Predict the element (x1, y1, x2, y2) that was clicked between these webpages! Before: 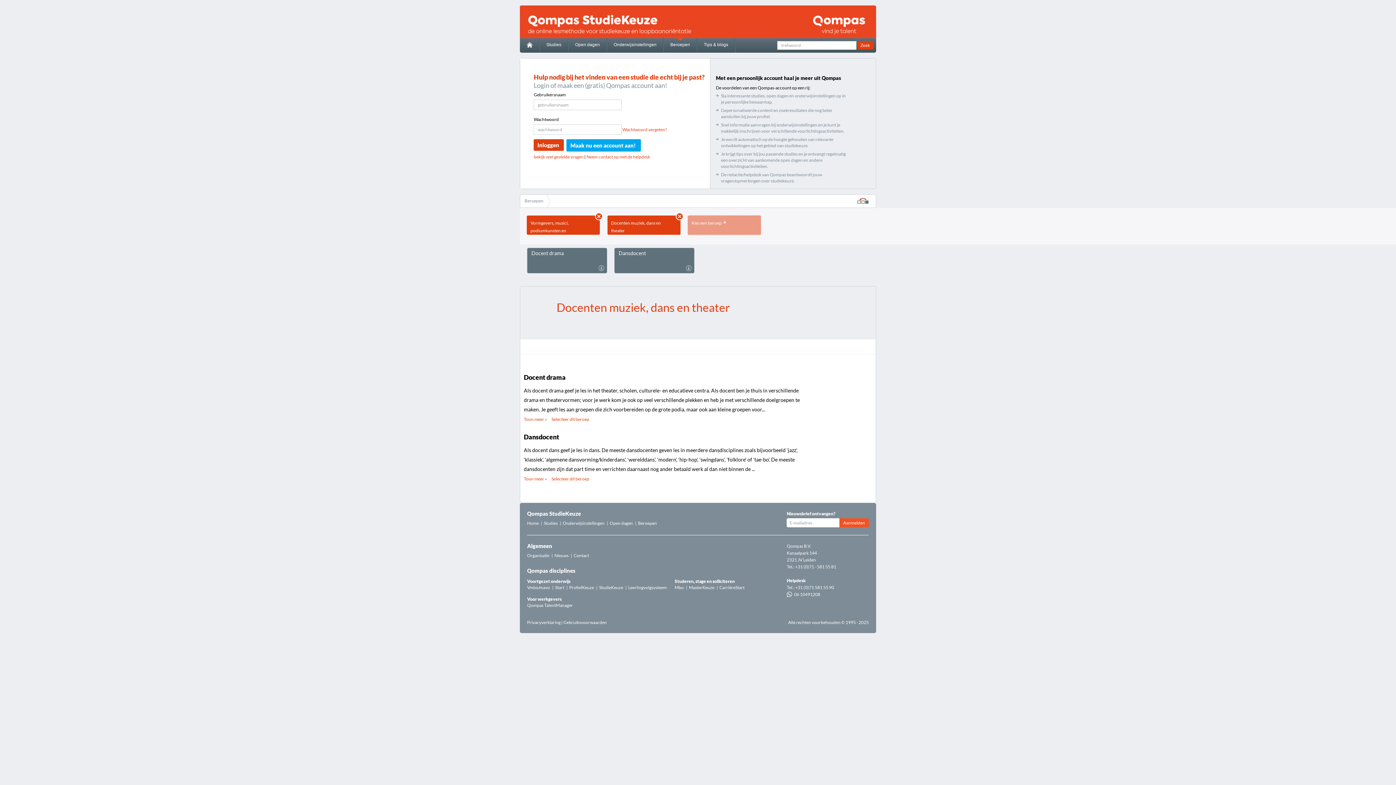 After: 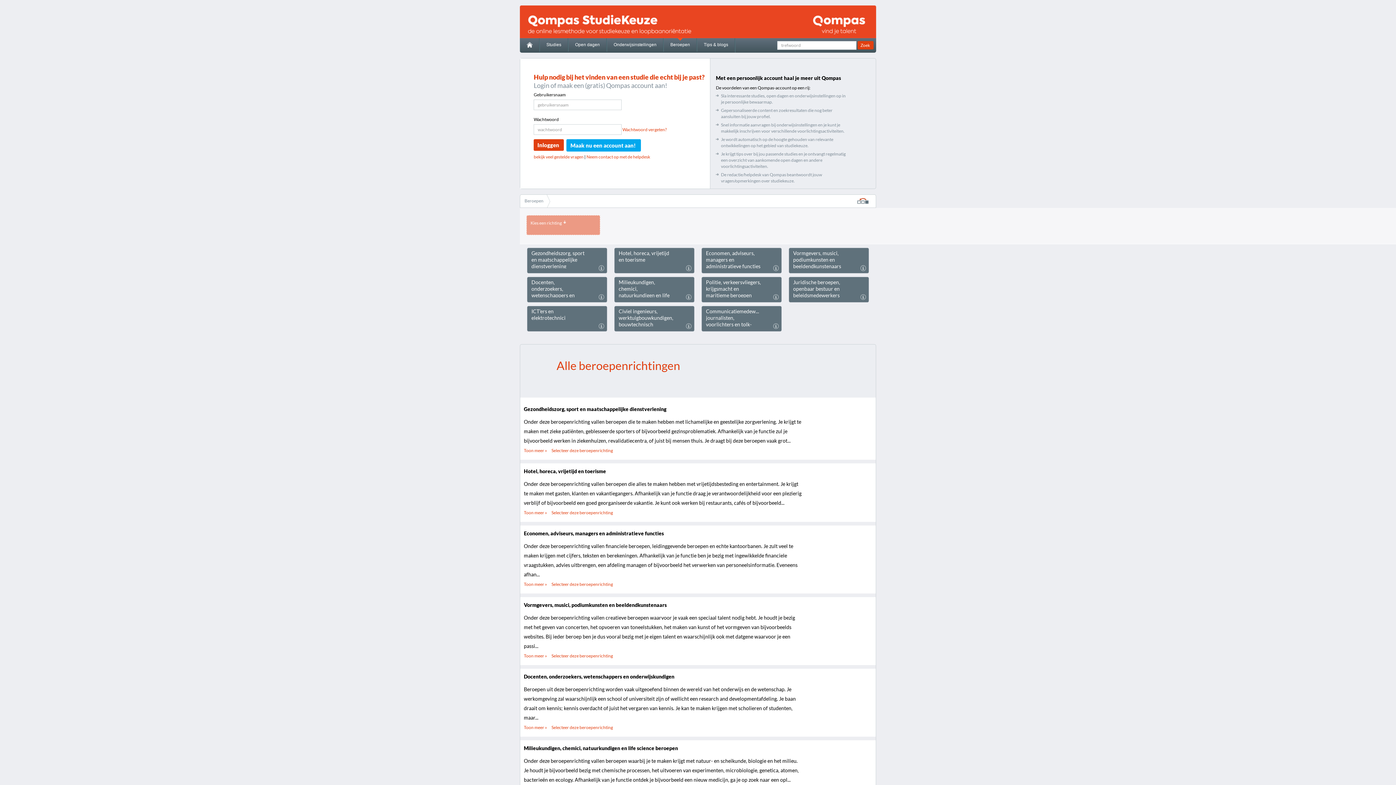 Action: bbox: (664, 38, 696, 51) label: Beroepen